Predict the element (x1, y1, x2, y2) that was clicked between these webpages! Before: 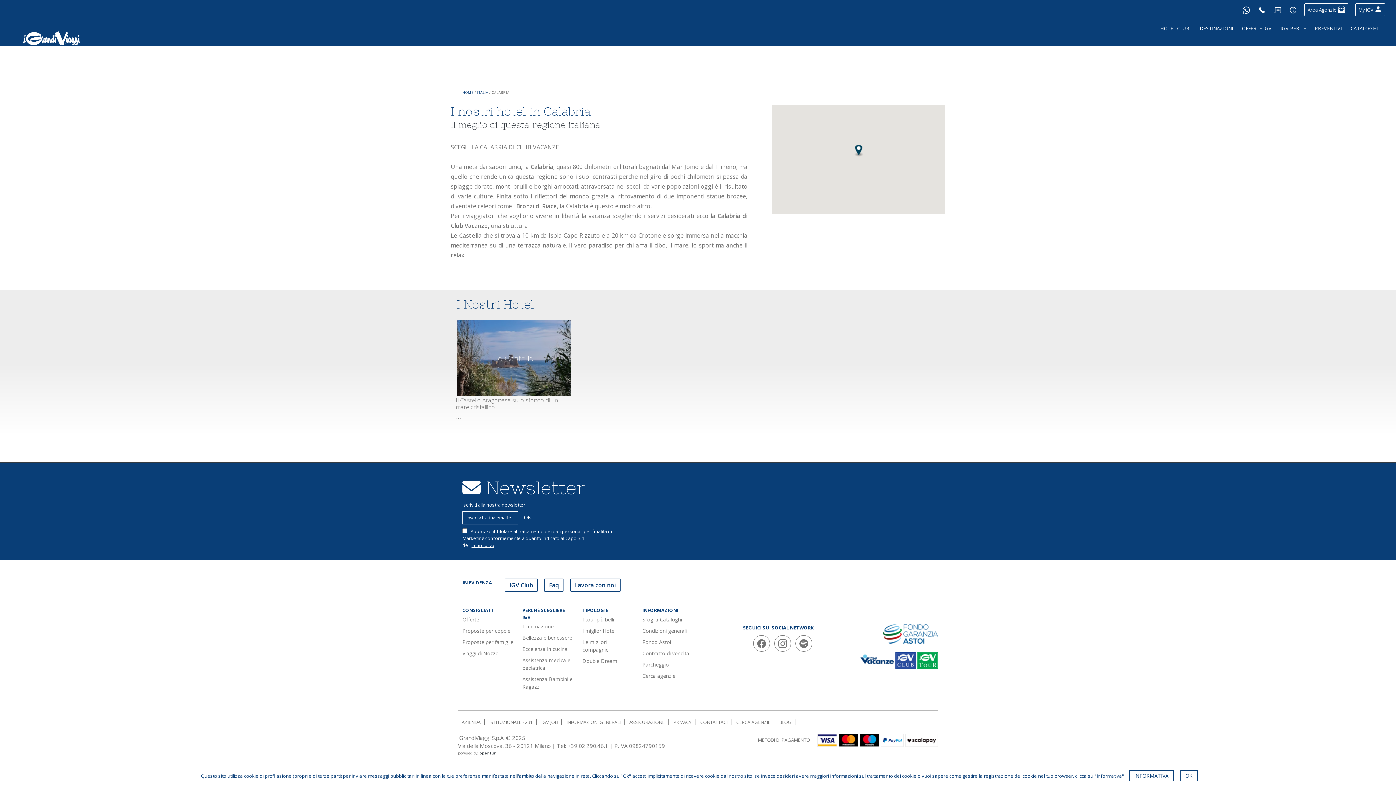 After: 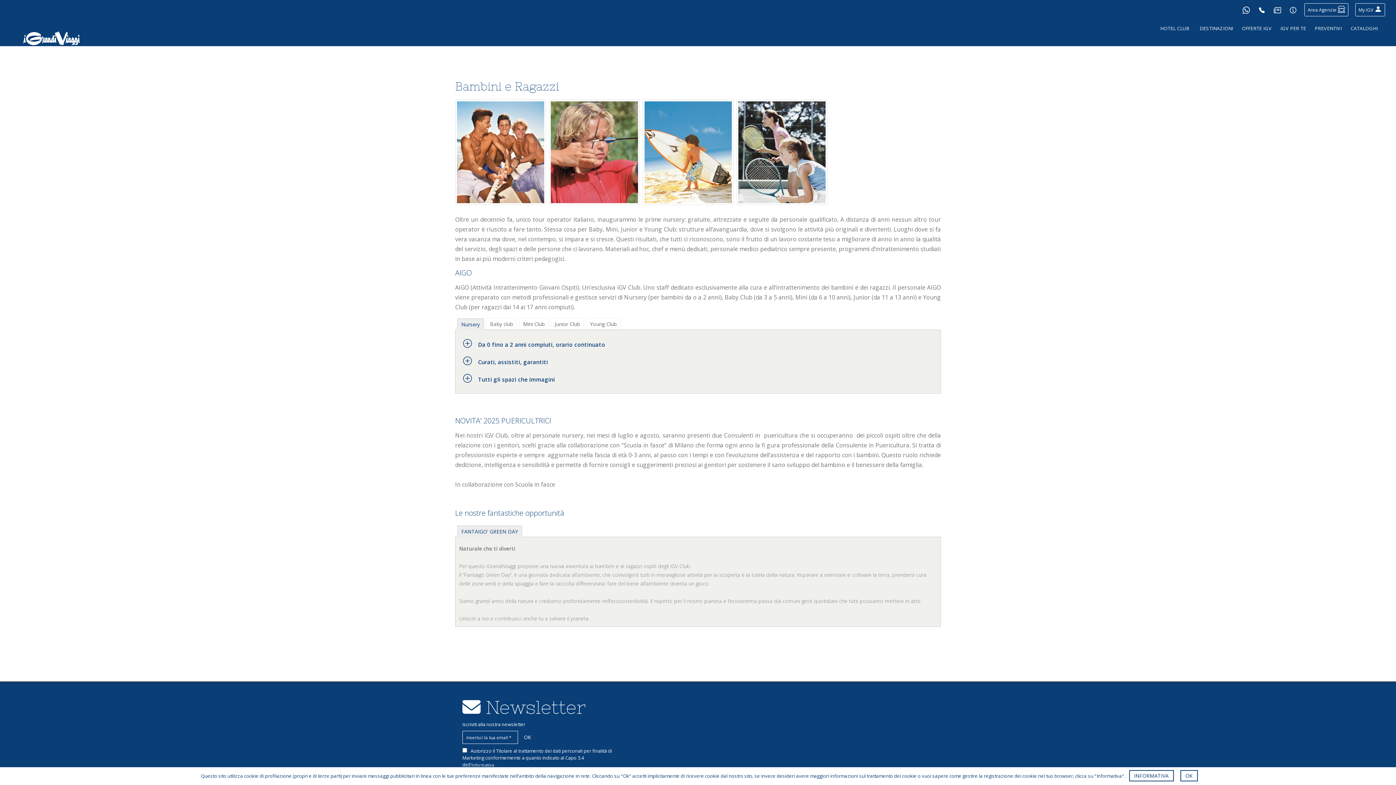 Action: label: Assistenza Bambini e Ragazzi bbox: (522, 673, 573, 692)